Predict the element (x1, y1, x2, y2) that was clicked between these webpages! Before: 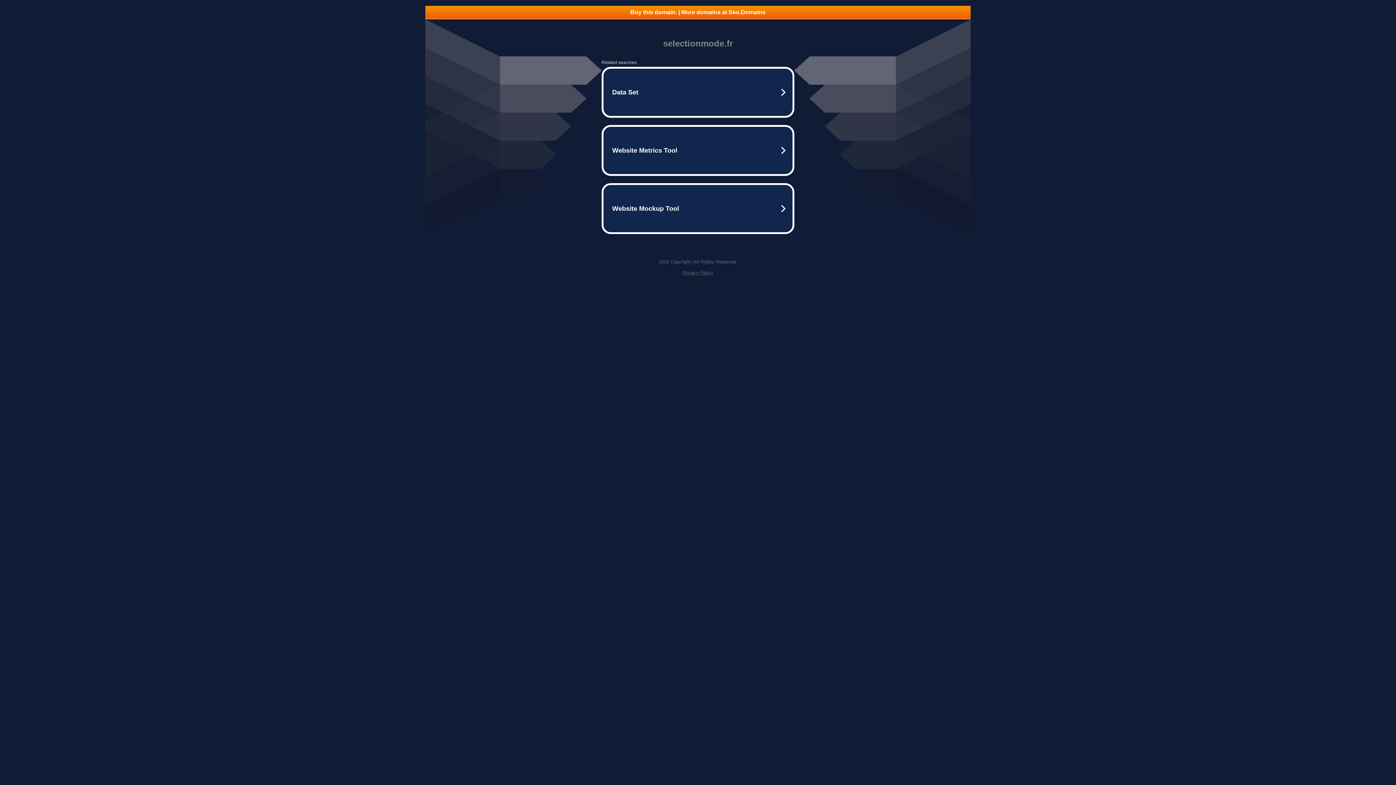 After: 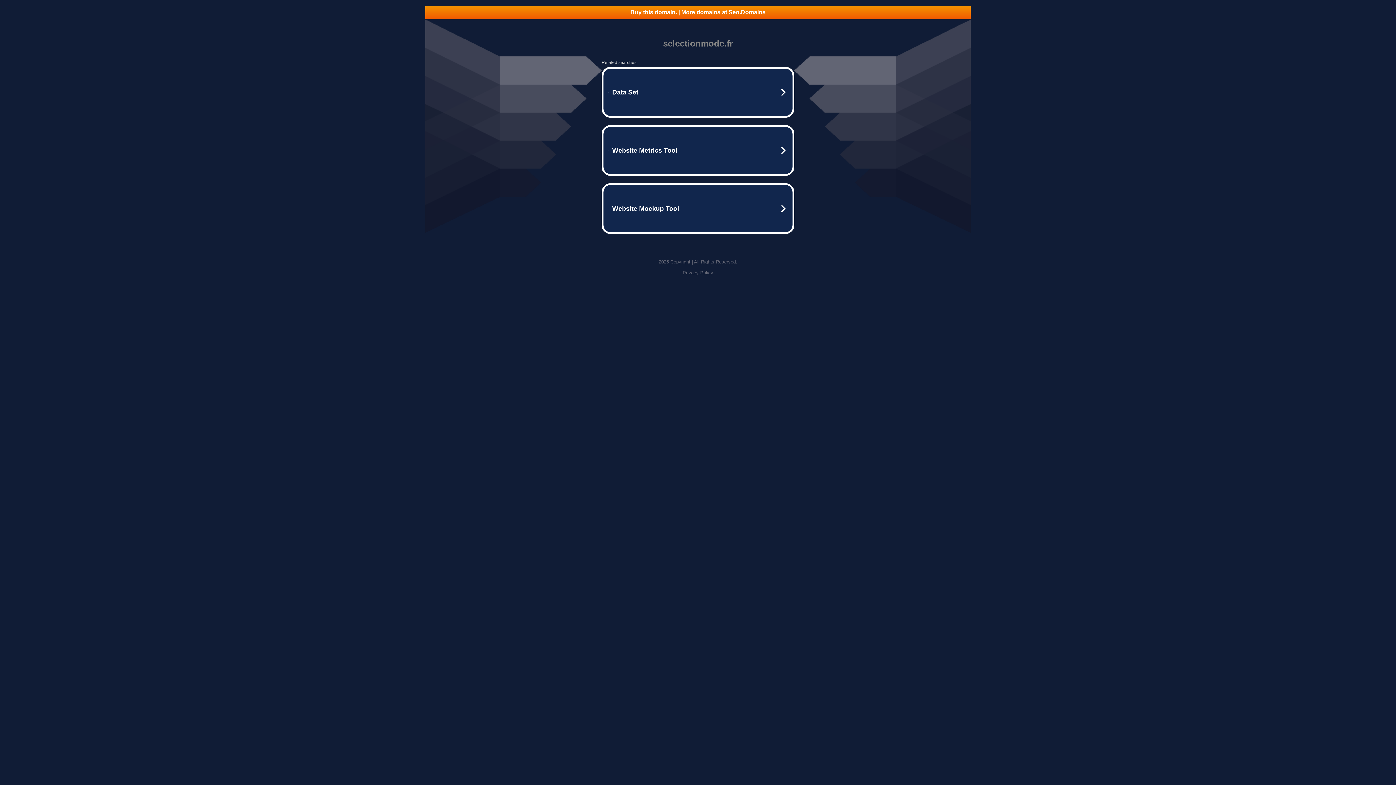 Action: bbox: (425, 5, 970, 18) label: Buy this domain. | More domains at Seo.Domains